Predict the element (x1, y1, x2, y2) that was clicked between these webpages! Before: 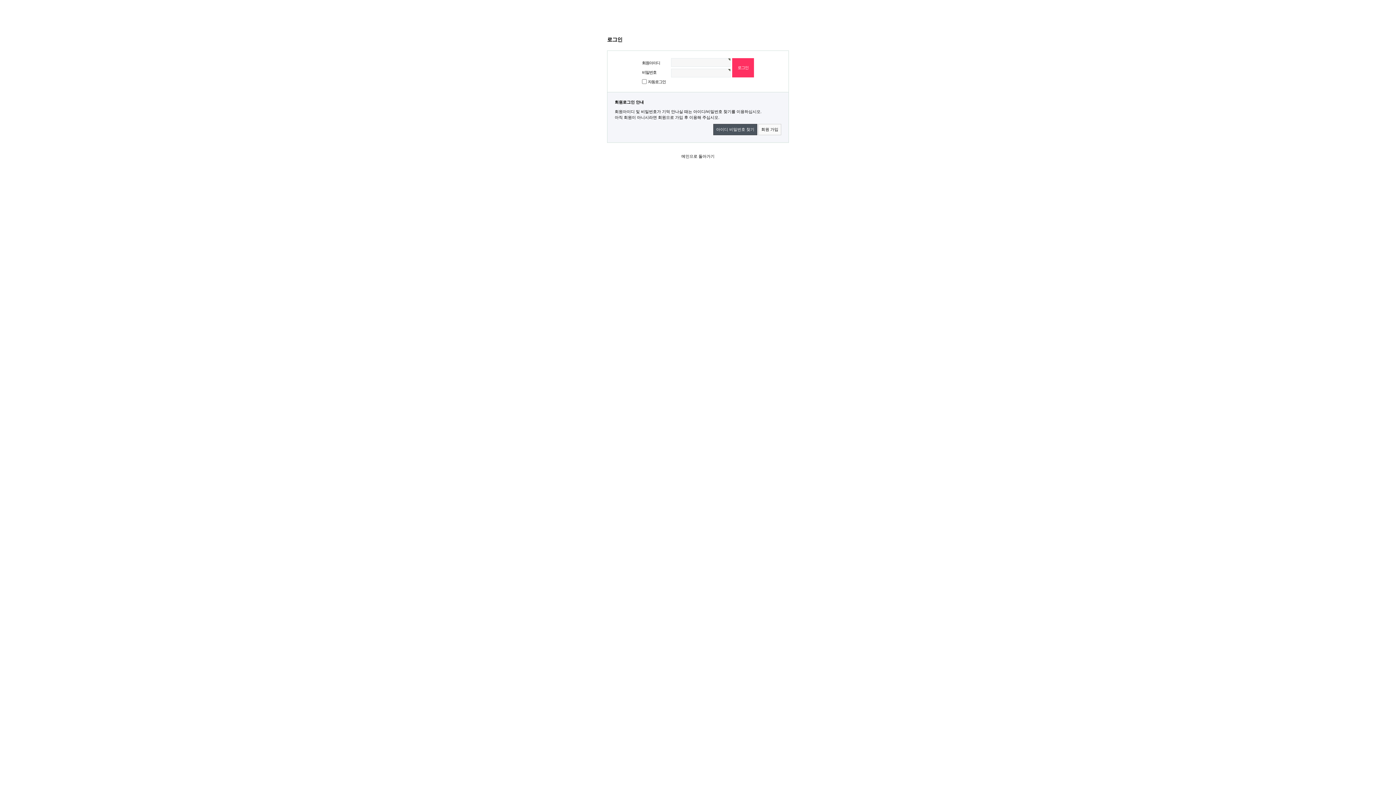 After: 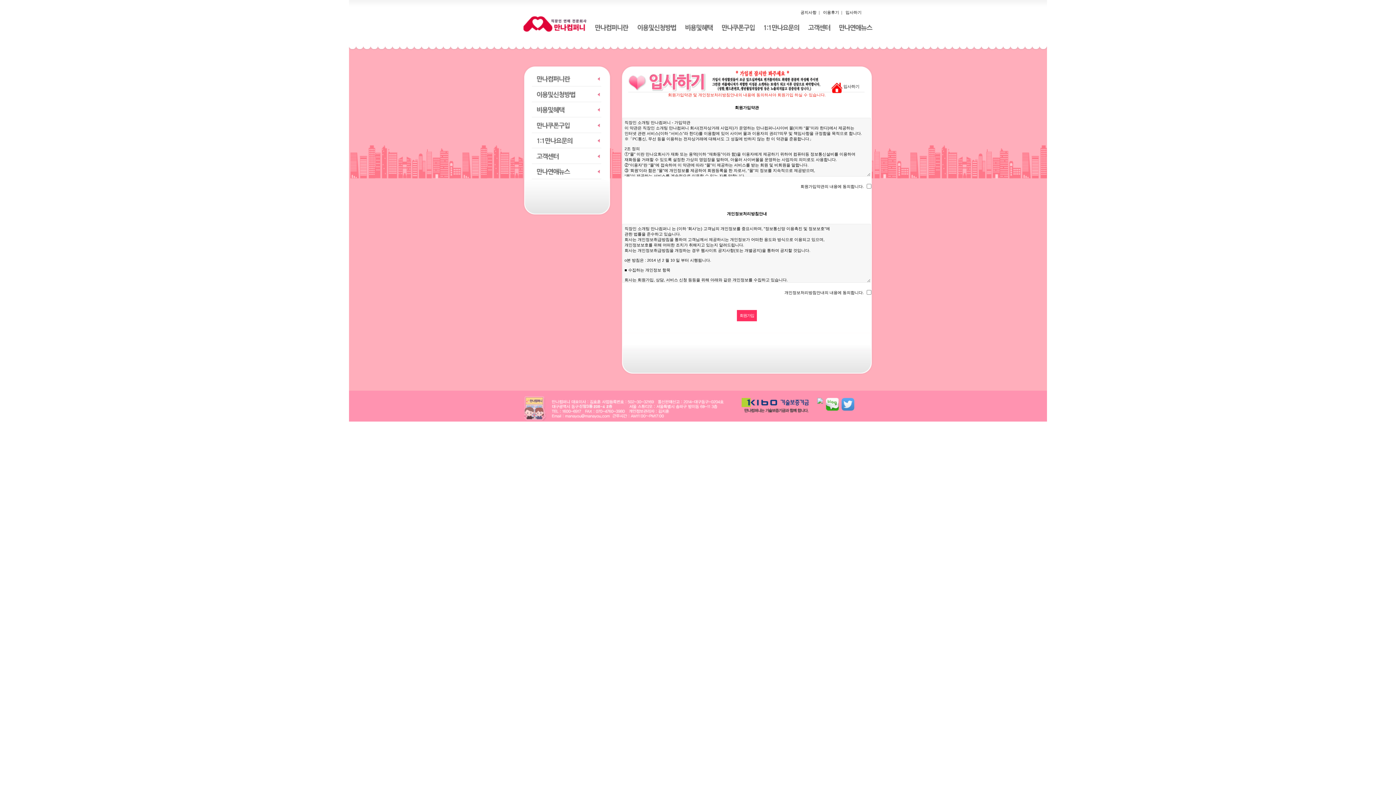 Action: label: 회원 가입 bbox: (758, 124, 781, 135)